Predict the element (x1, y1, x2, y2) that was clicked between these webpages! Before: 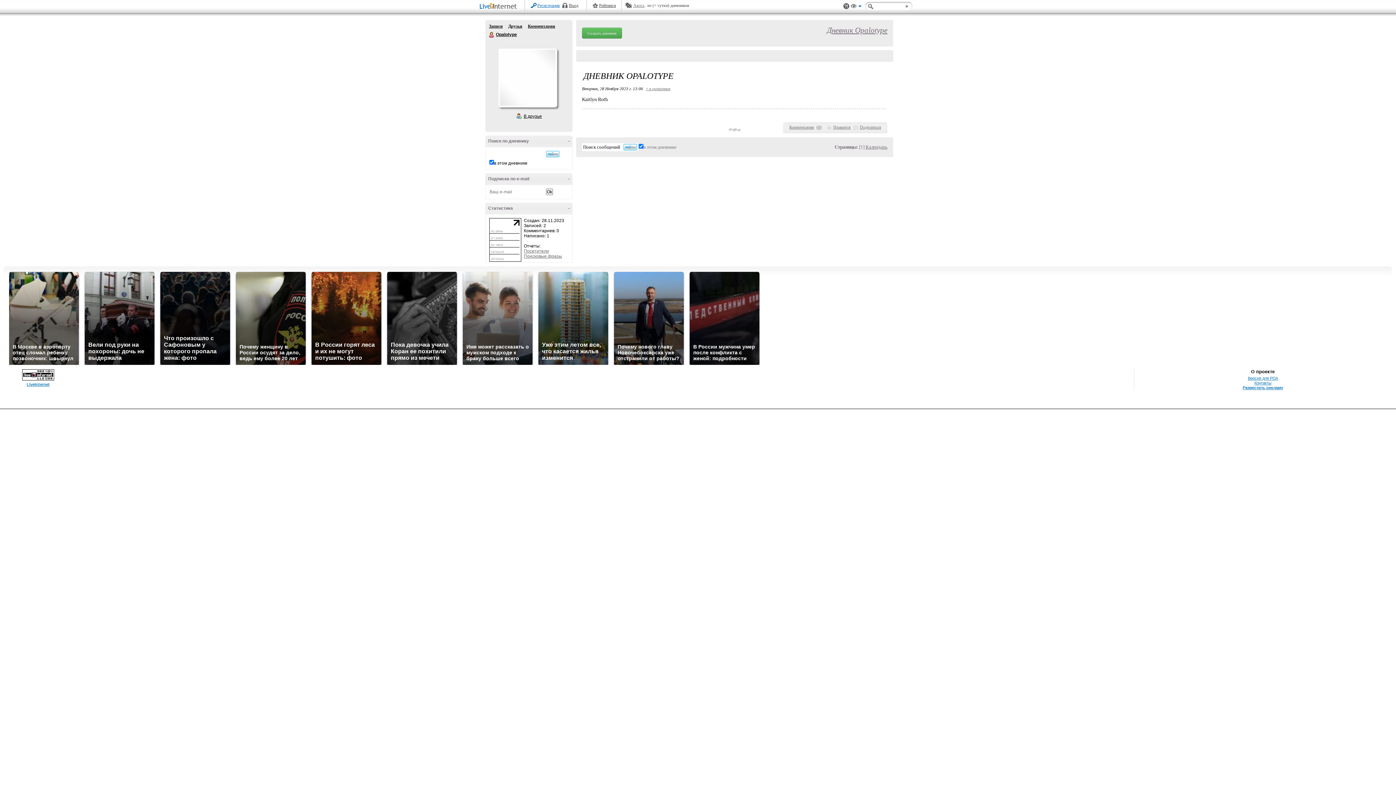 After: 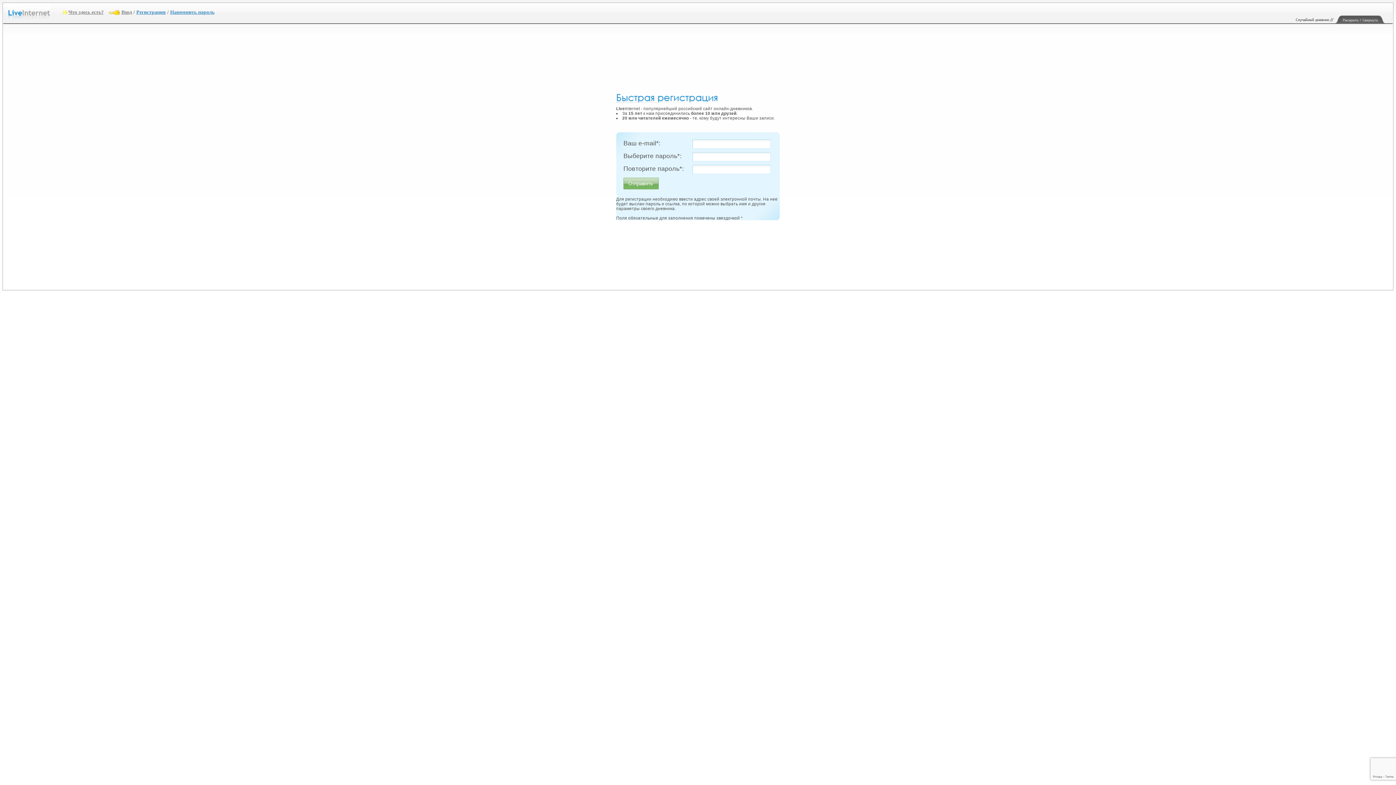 Action: label: Регистрация bbox: (530, 2, 560, 8)